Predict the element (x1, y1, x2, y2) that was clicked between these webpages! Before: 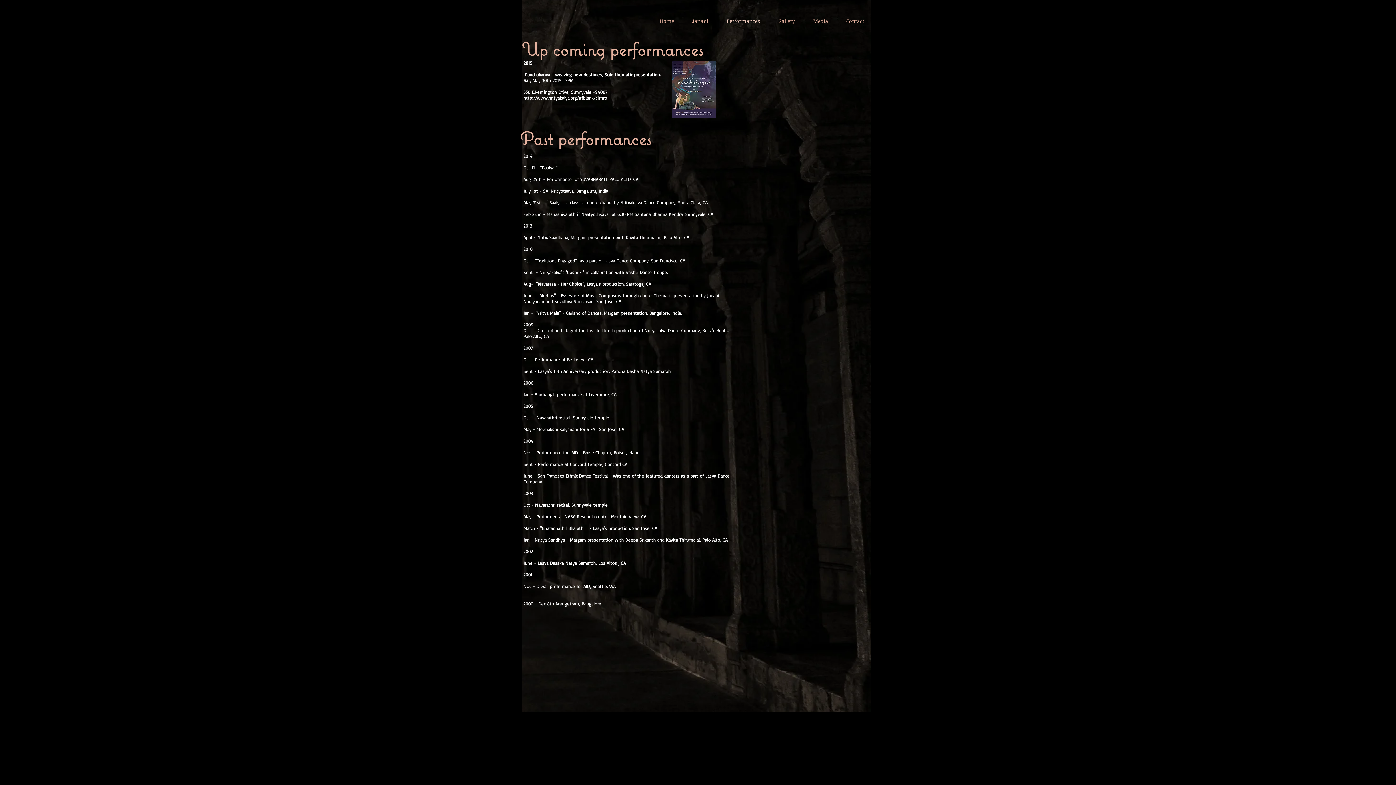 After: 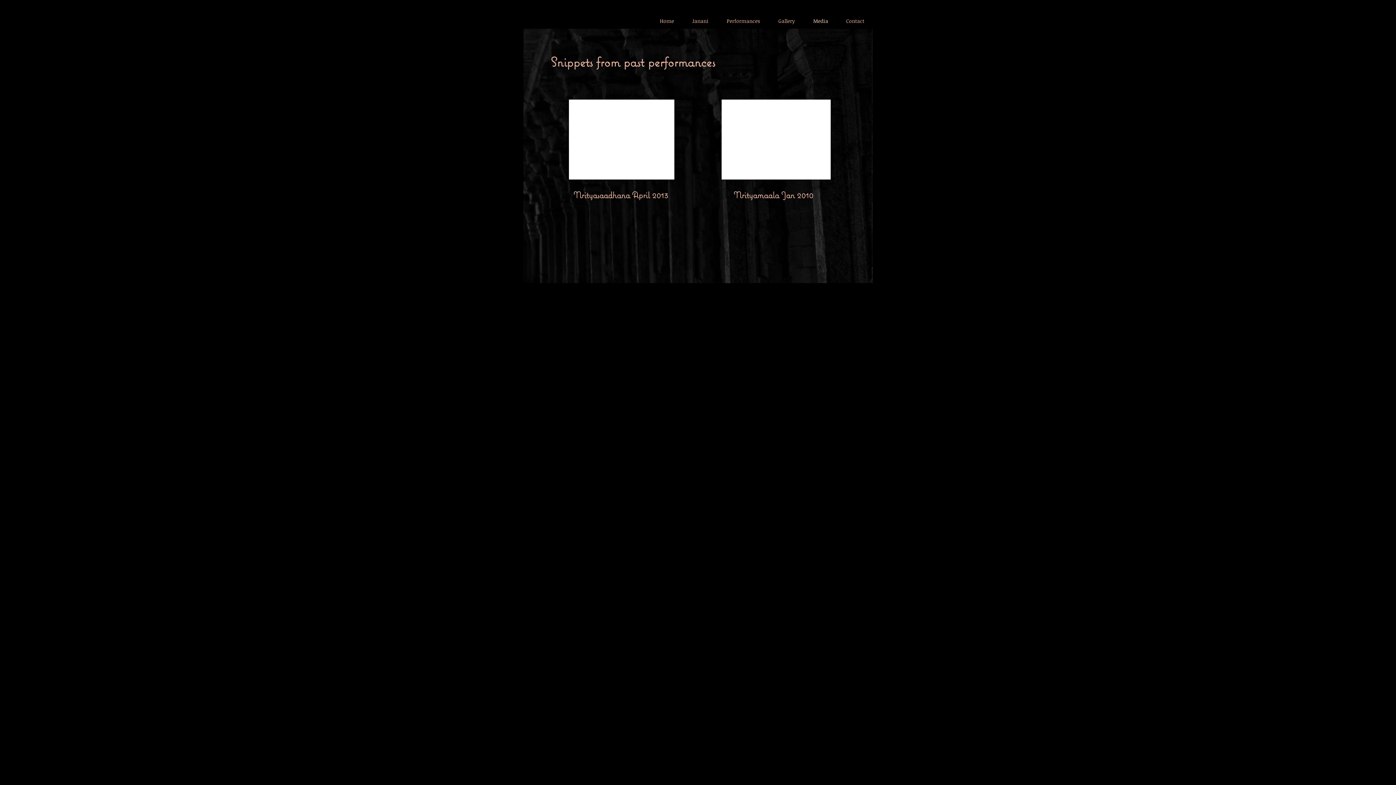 Action: bbox: (804, 11, 837, 30) label: Media